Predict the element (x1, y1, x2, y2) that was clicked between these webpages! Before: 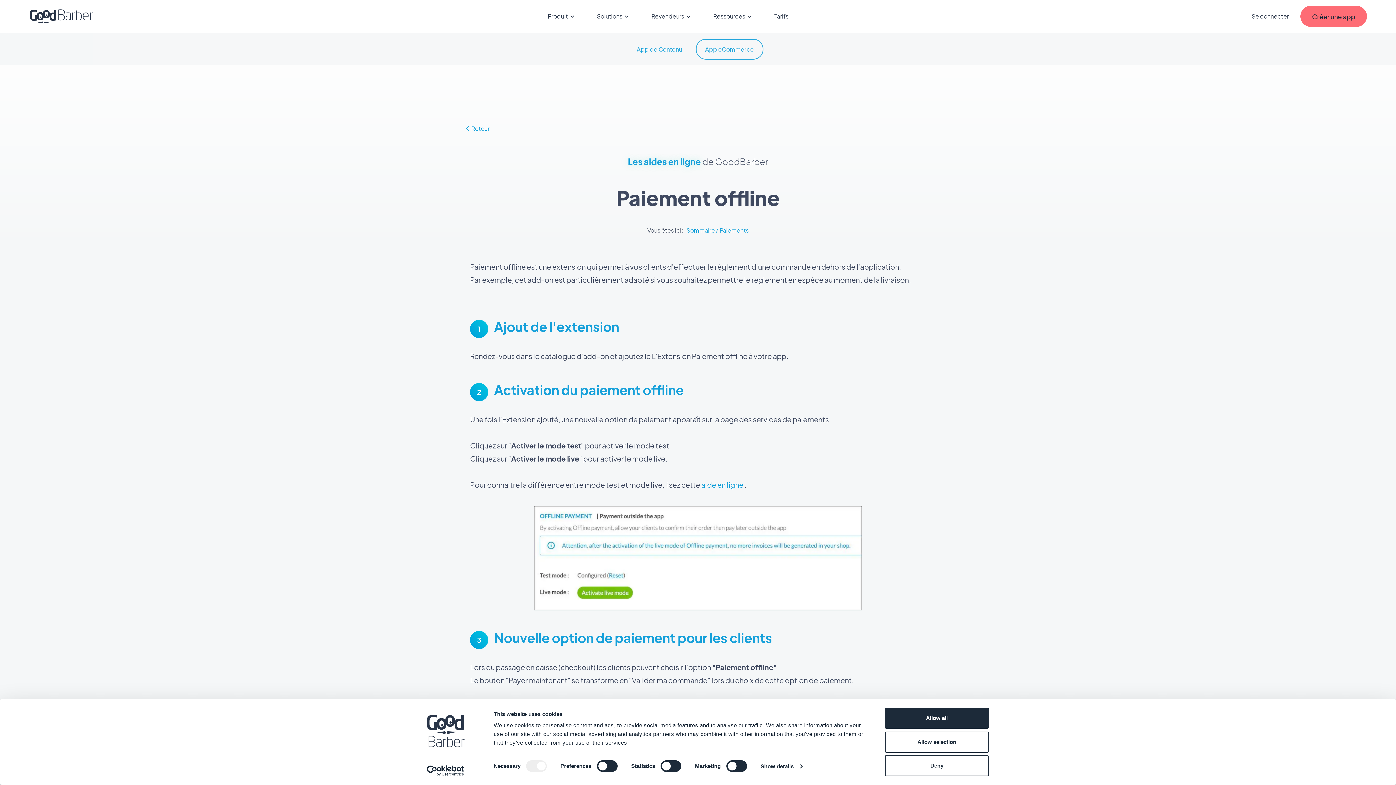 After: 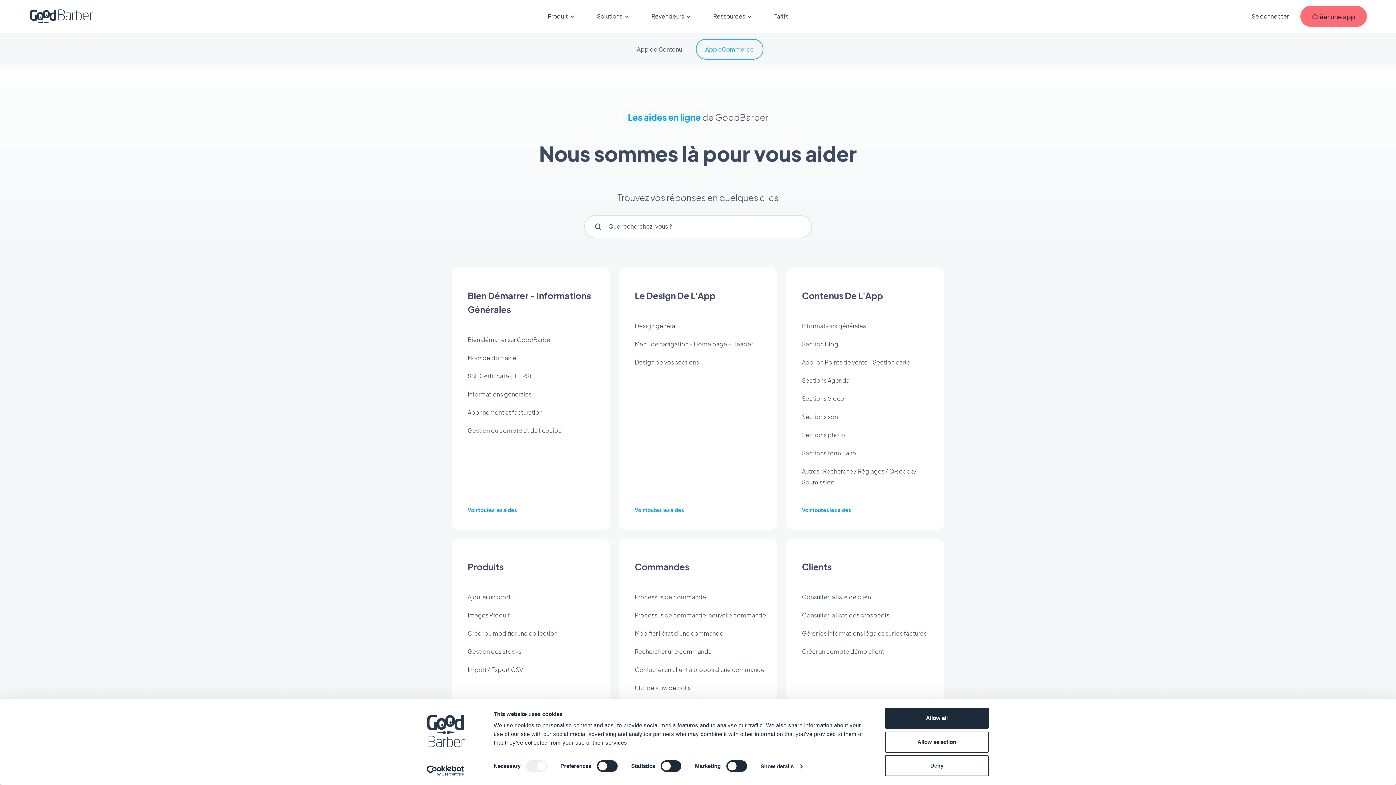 Action: label: Sommaire bbox: (686, 226, 715, 234)